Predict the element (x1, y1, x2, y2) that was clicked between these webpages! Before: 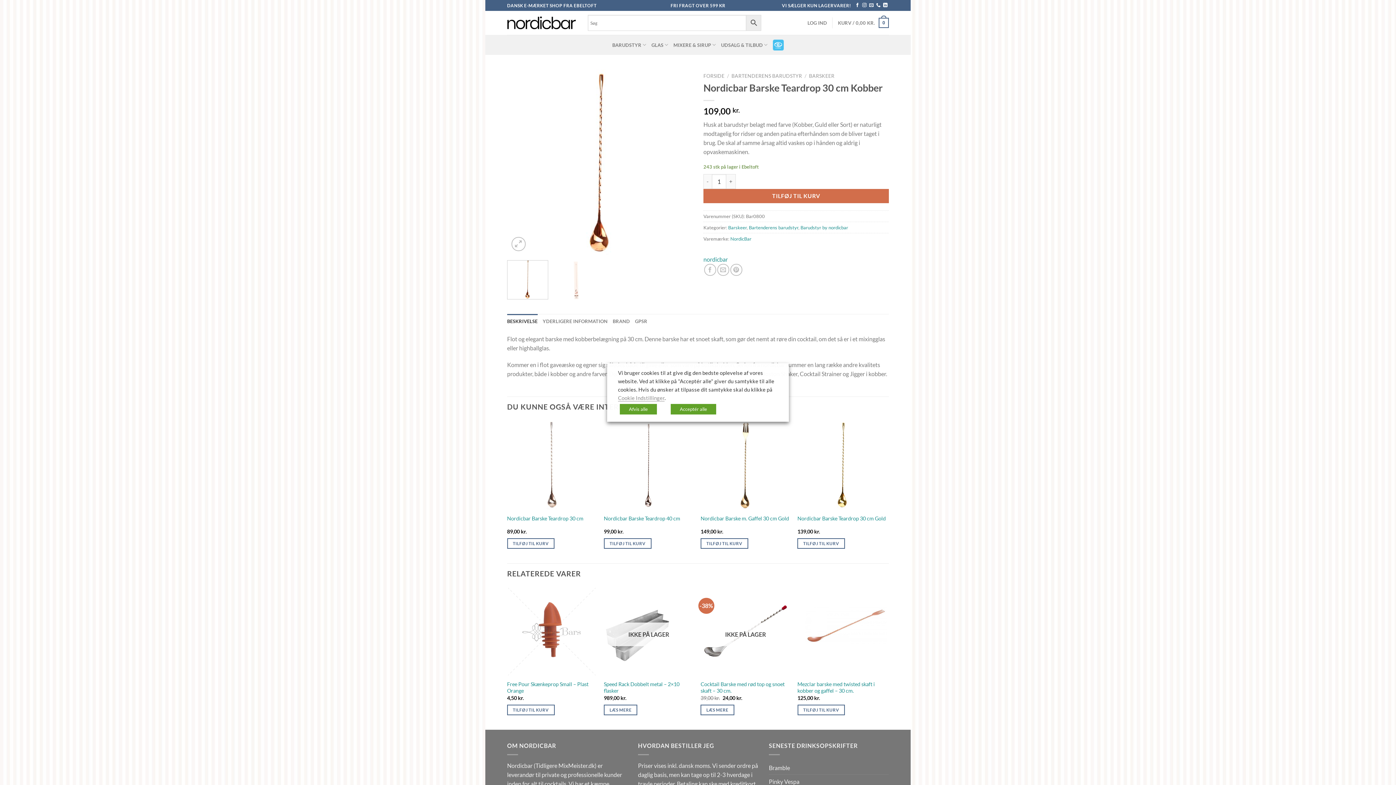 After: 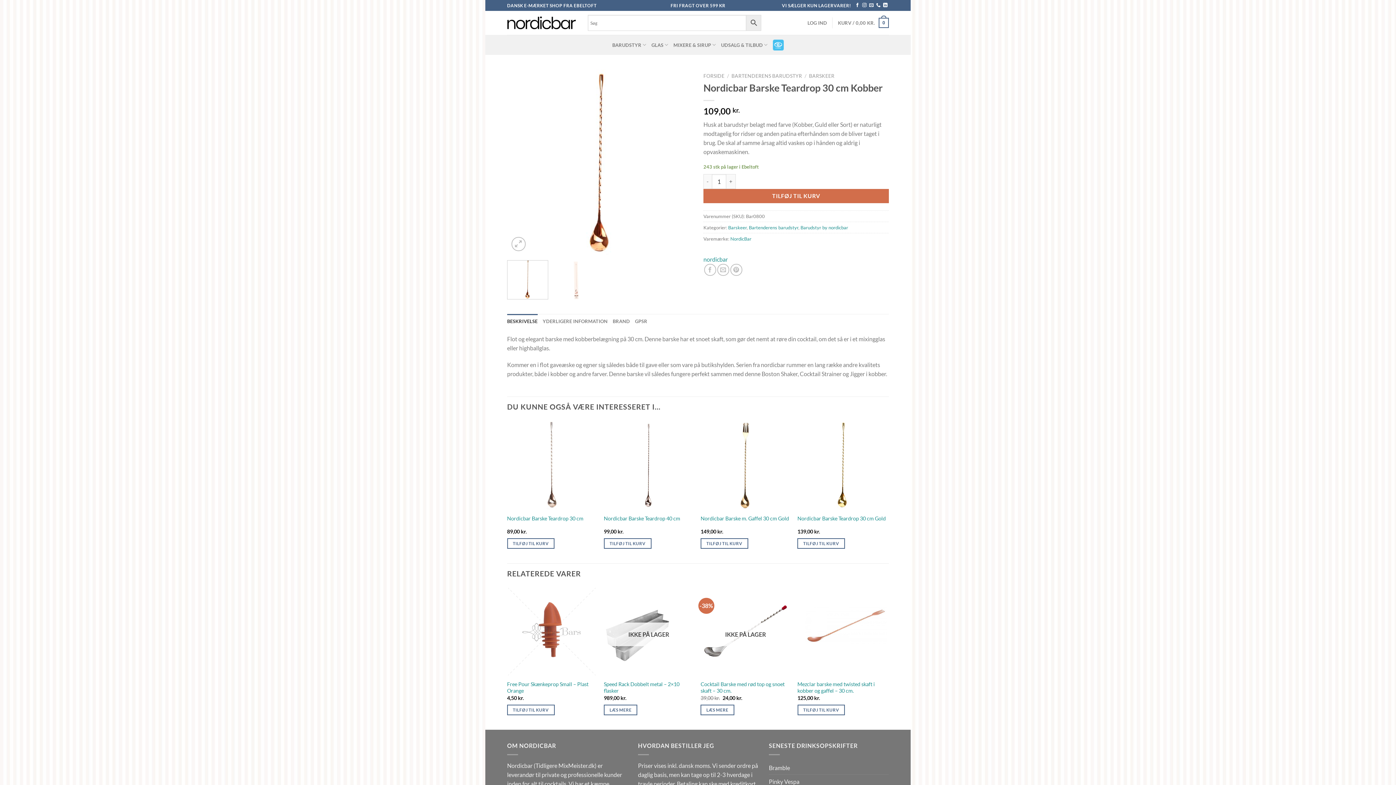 Action: bbox: (620, 404, 657, 414) label: Afvis alle